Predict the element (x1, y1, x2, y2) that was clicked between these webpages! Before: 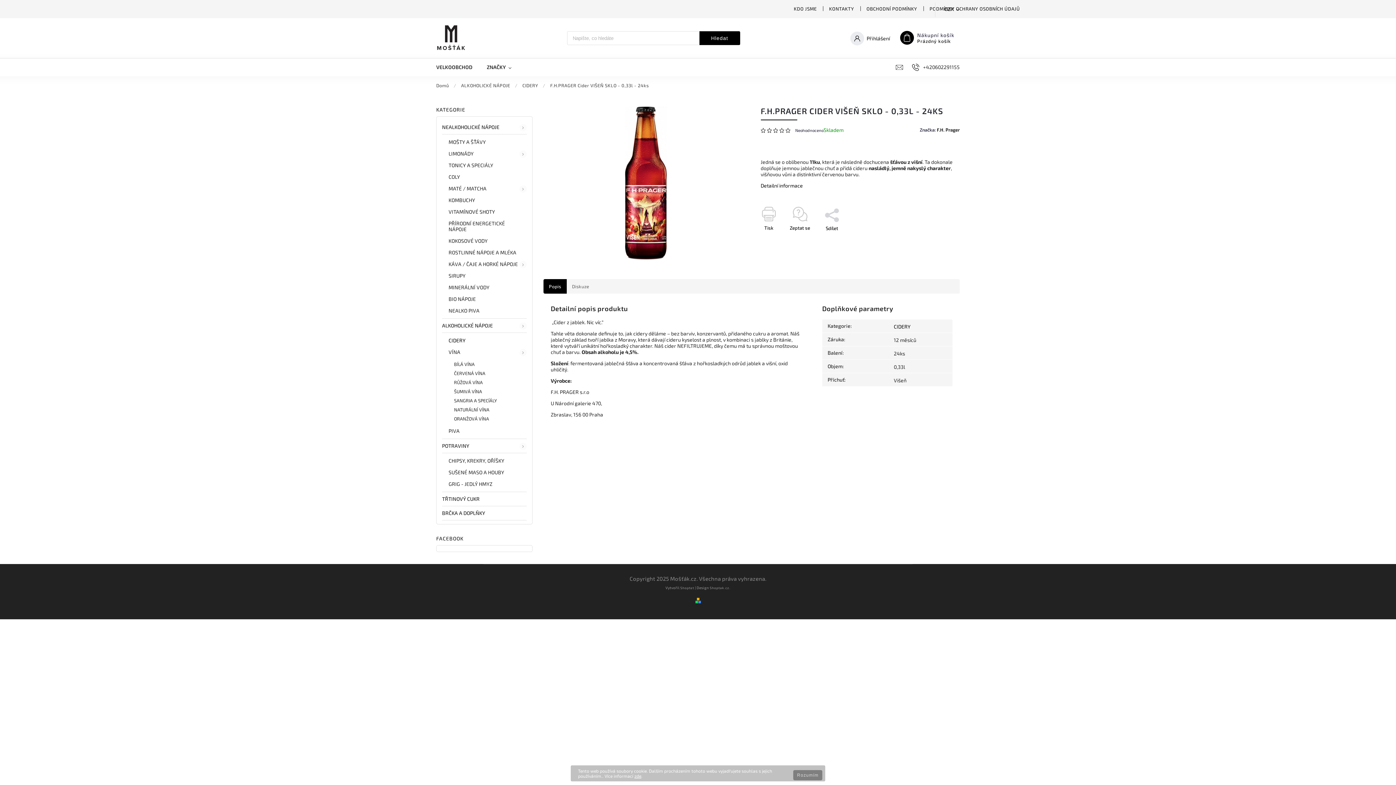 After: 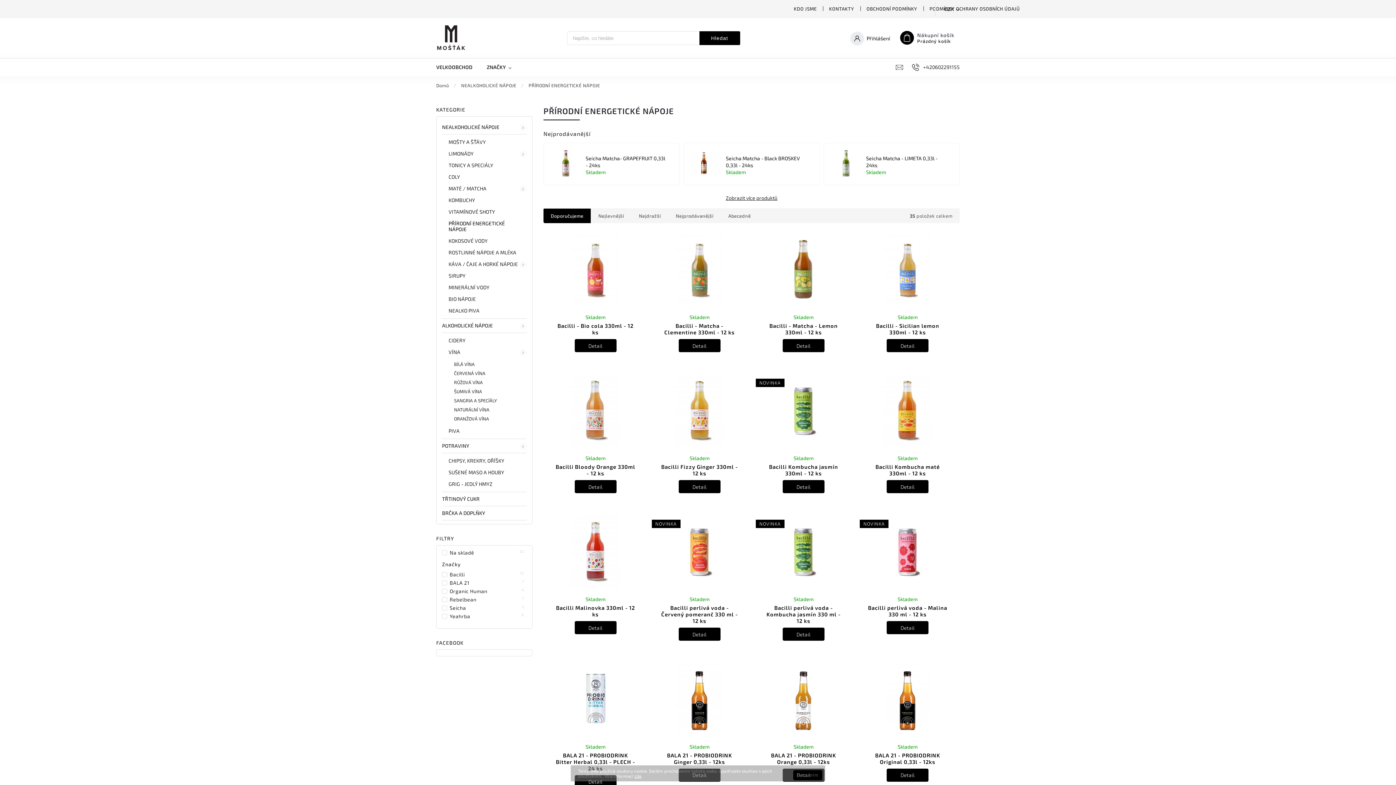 Action: bbox: (442, 217, 526, 235) label: PŘÍRODNÍ ENERGETICKÉ NÁPOJE